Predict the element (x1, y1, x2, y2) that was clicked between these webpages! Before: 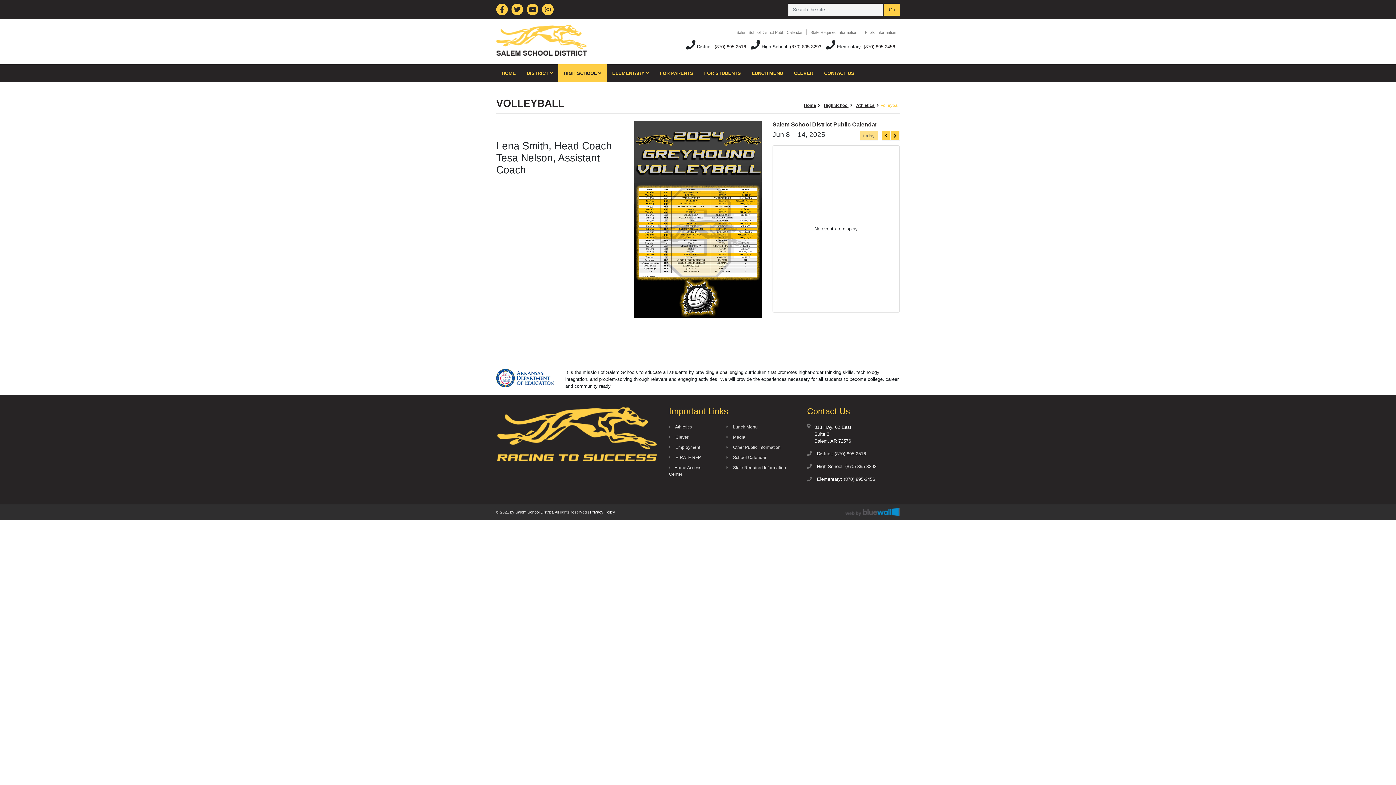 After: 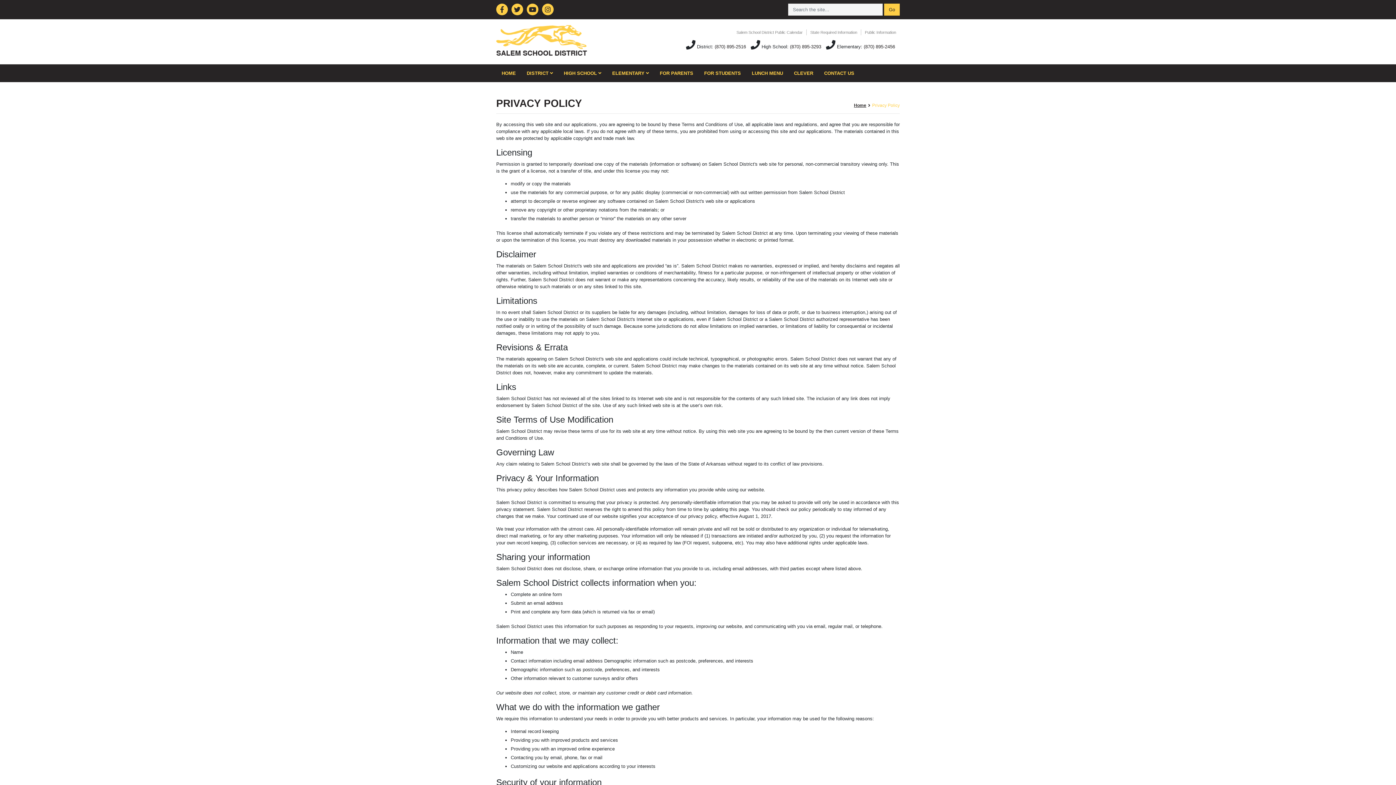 Action: label: Privacy Policy bbox: (590, 510, 615, 514)